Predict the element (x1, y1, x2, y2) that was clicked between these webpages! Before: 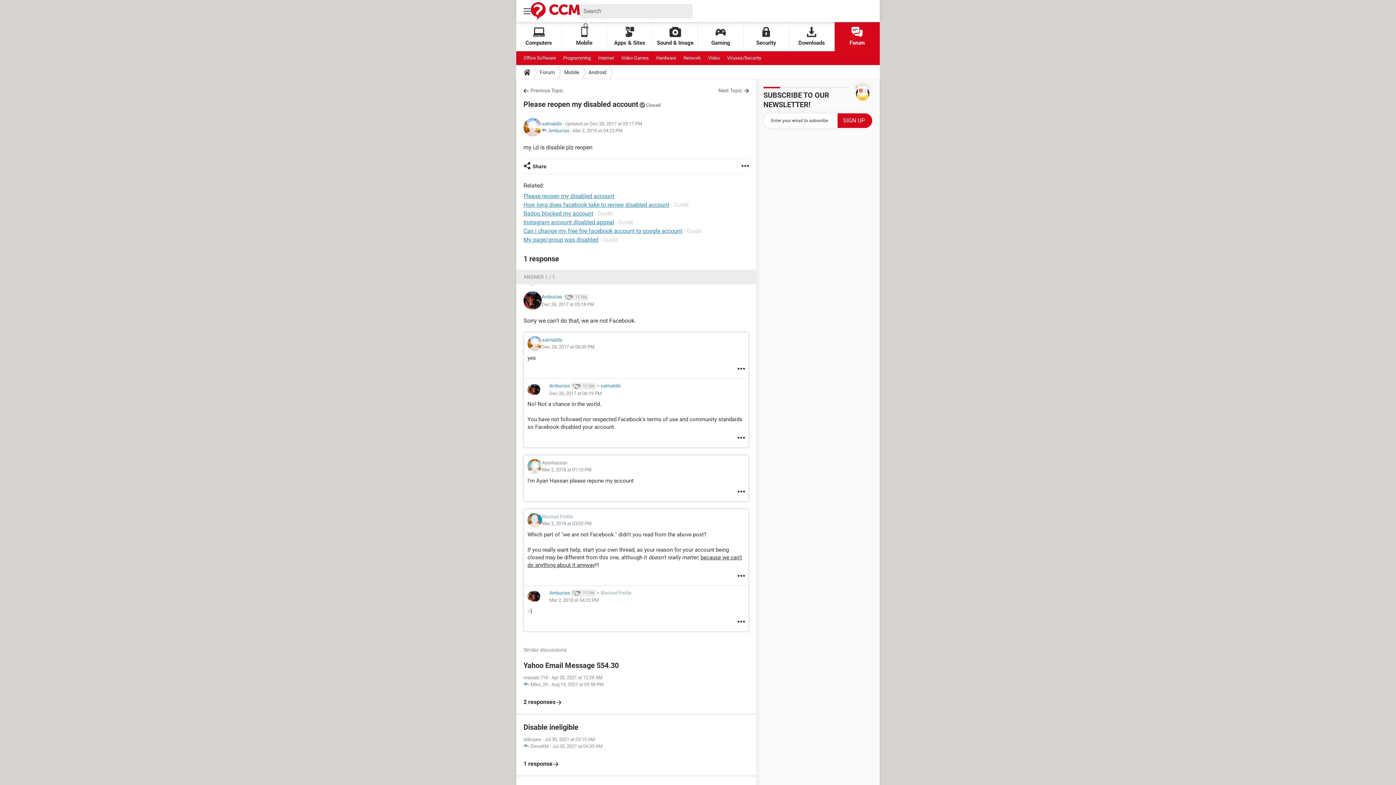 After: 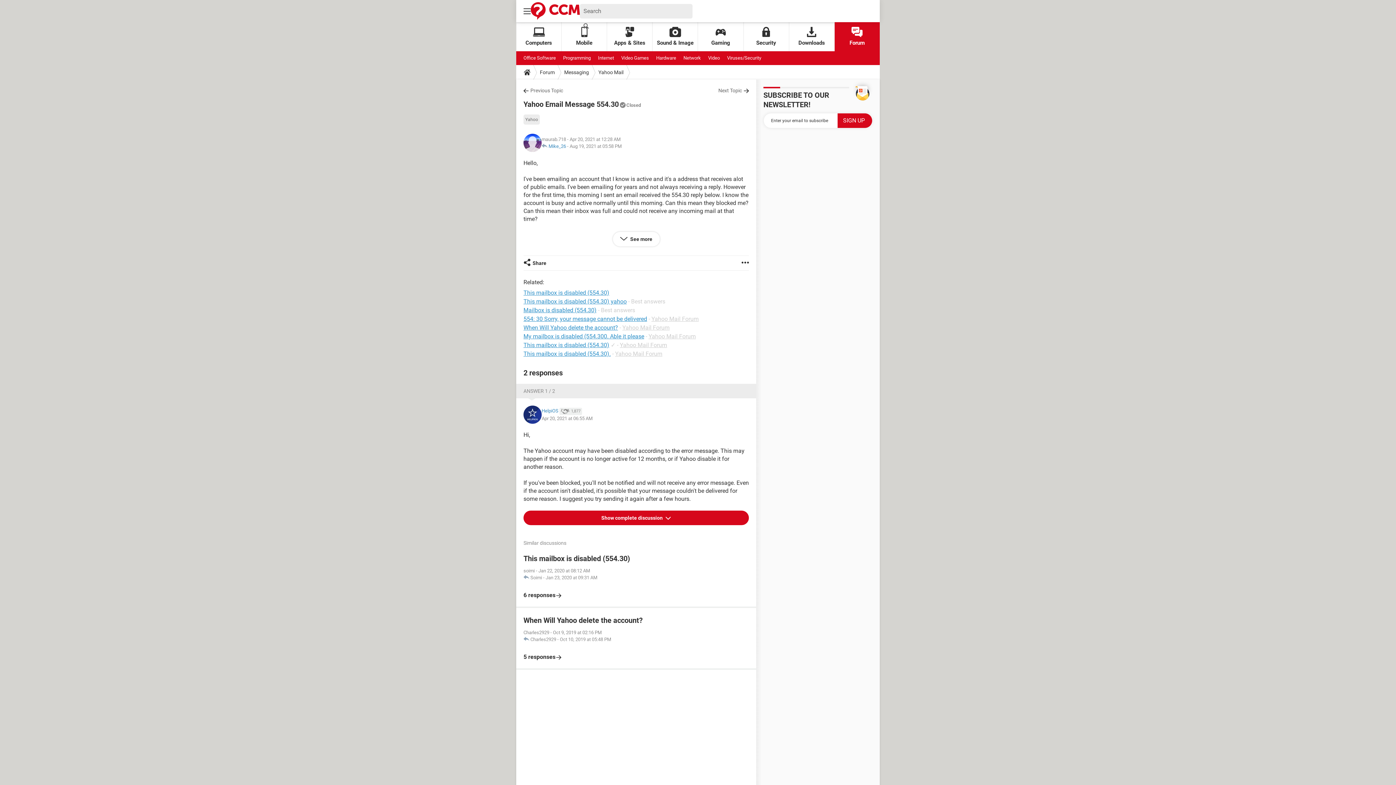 Action: bbox: (523, 660, 749, 706) label: Yahoo Email Message 554.30
maurab.718 - Apr 20, 2021 at 12:28 AM
 Mike_26 - Aug 19, 2021 at 05:58 PM

2 responses